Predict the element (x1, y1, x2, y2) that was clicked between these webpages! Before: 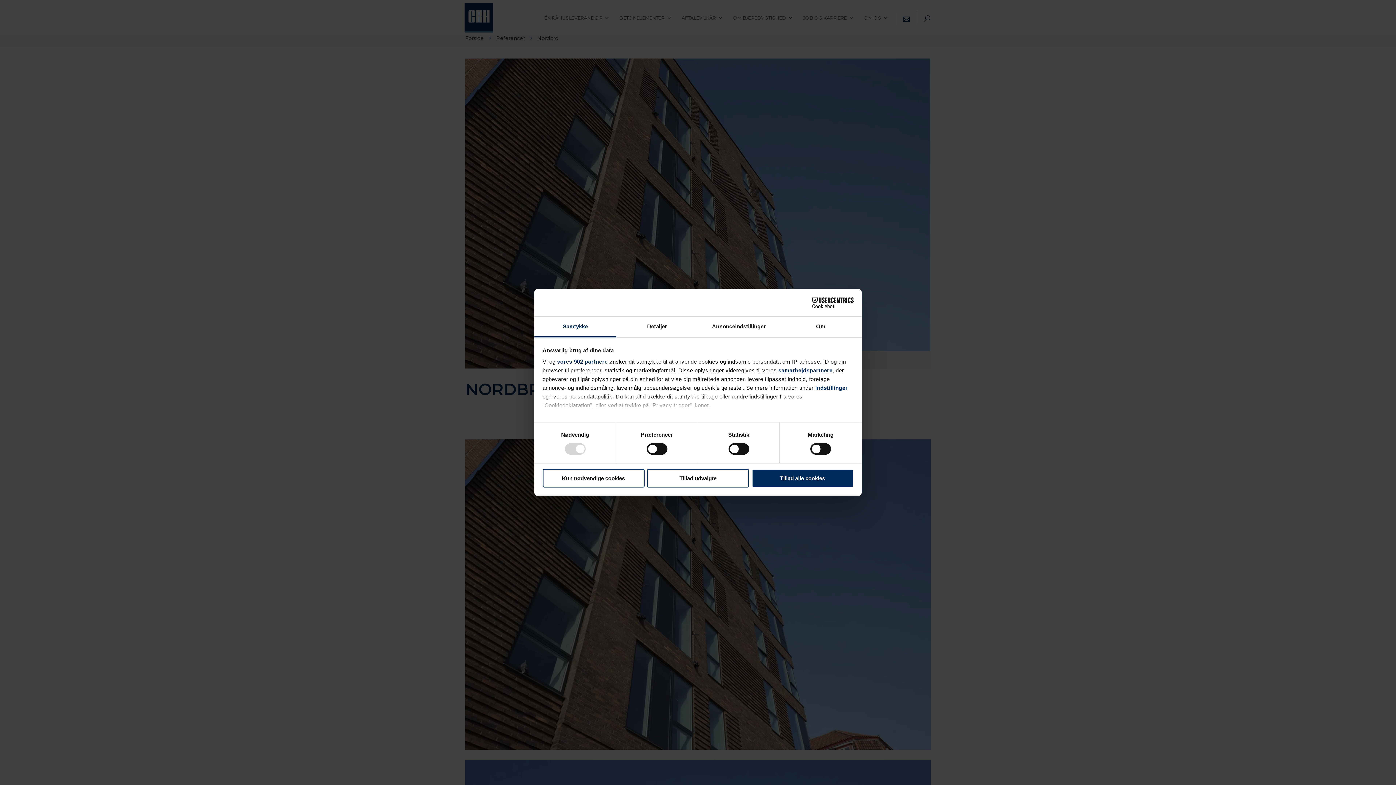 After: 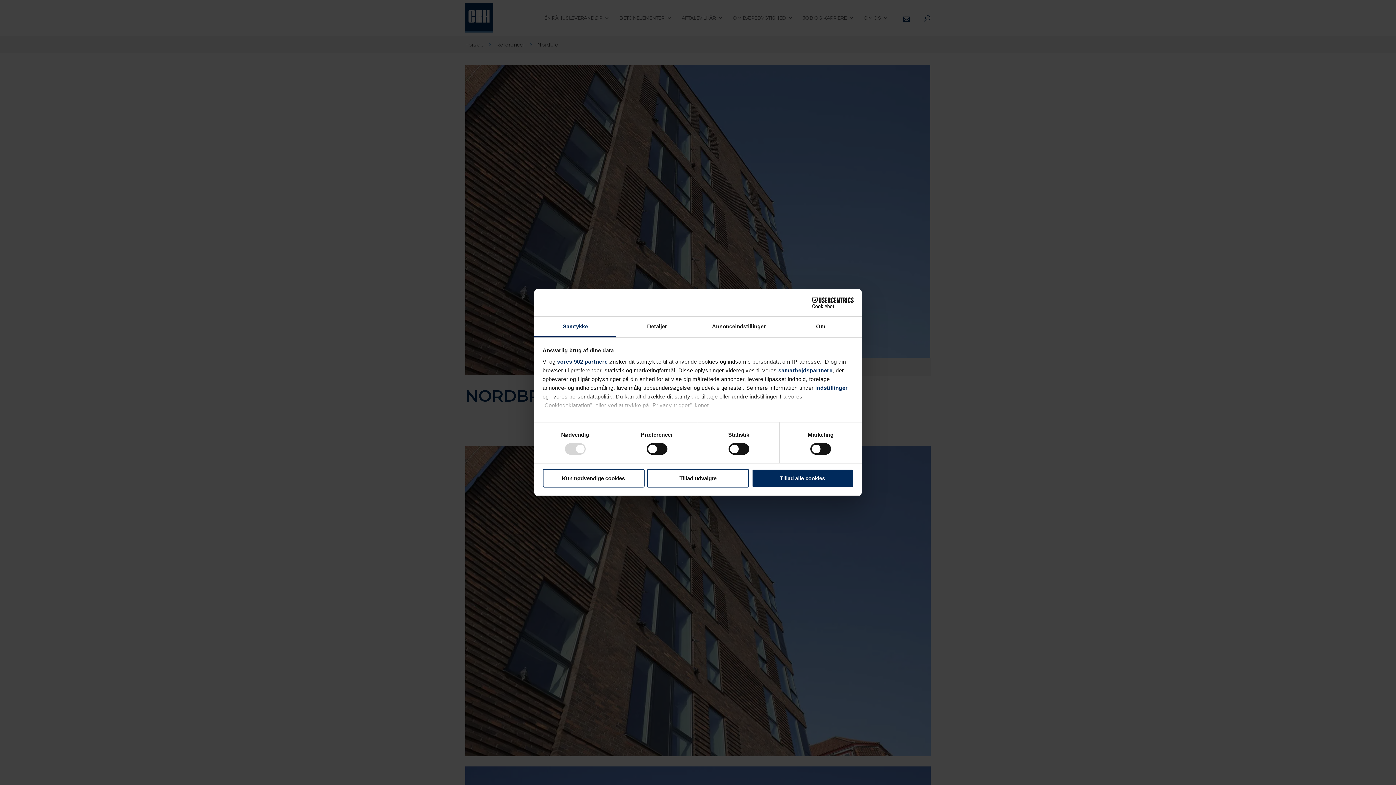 Action: bbox: (534, 316, 616, 337) label: Samtykke